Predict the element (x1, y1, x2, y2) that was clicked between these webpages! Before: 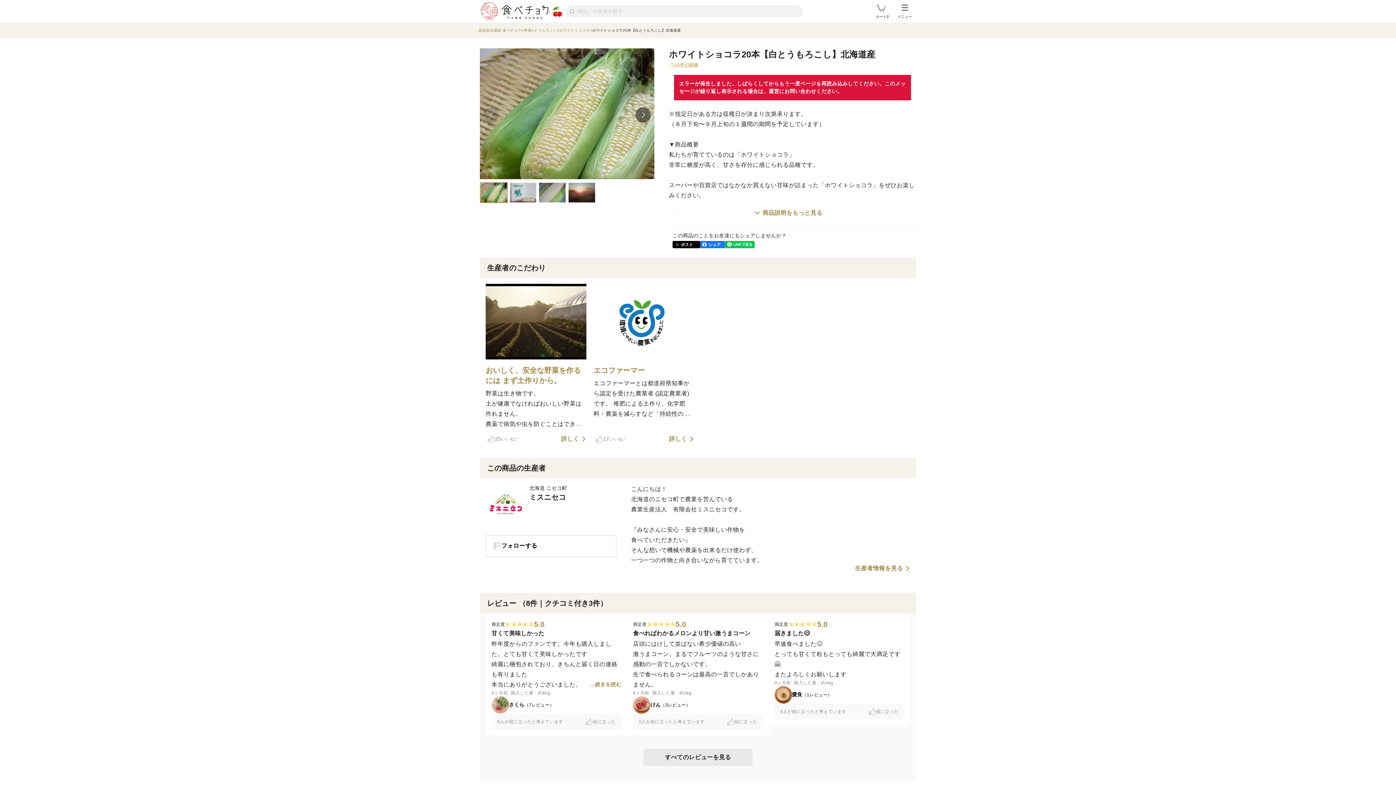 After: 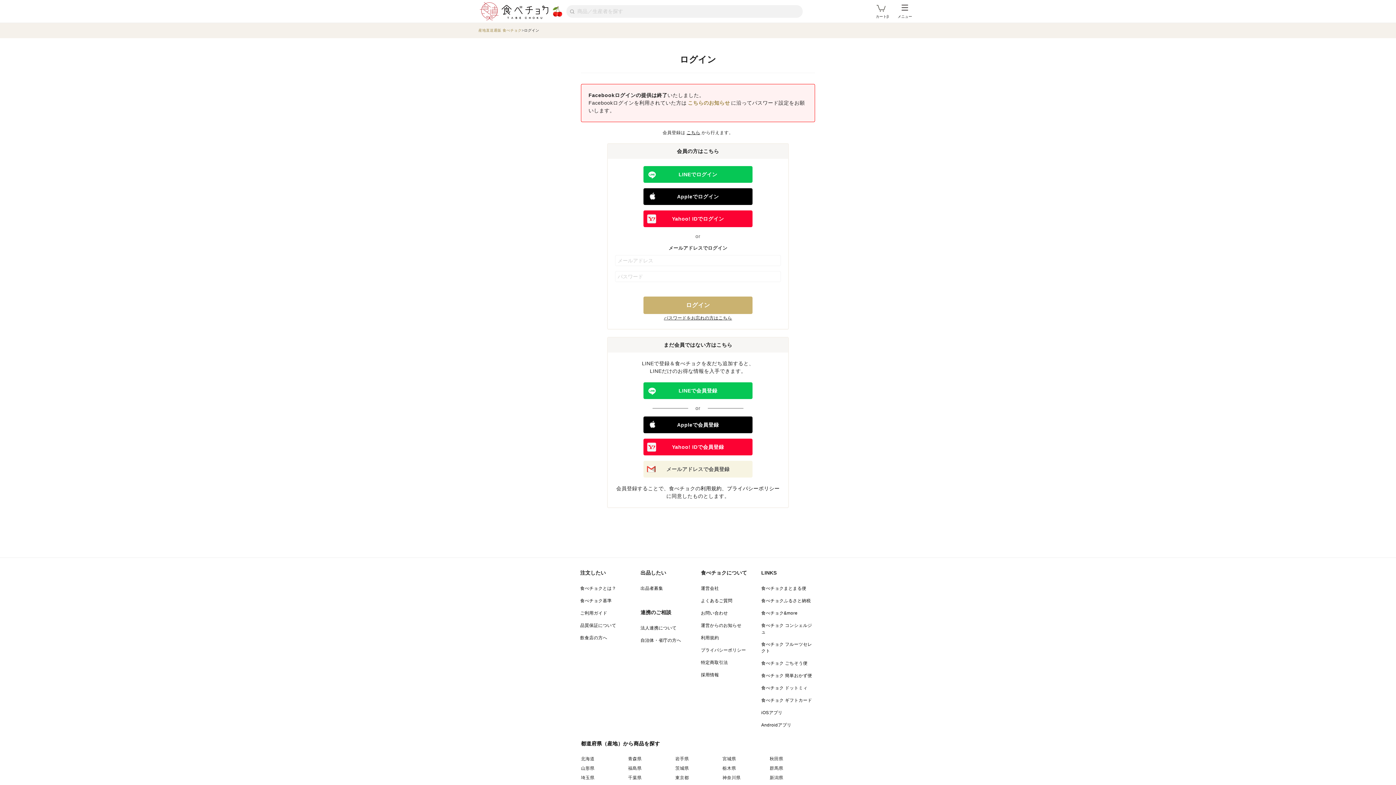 Action: bbox: (727, 718, 757, 725) label: 役に立った